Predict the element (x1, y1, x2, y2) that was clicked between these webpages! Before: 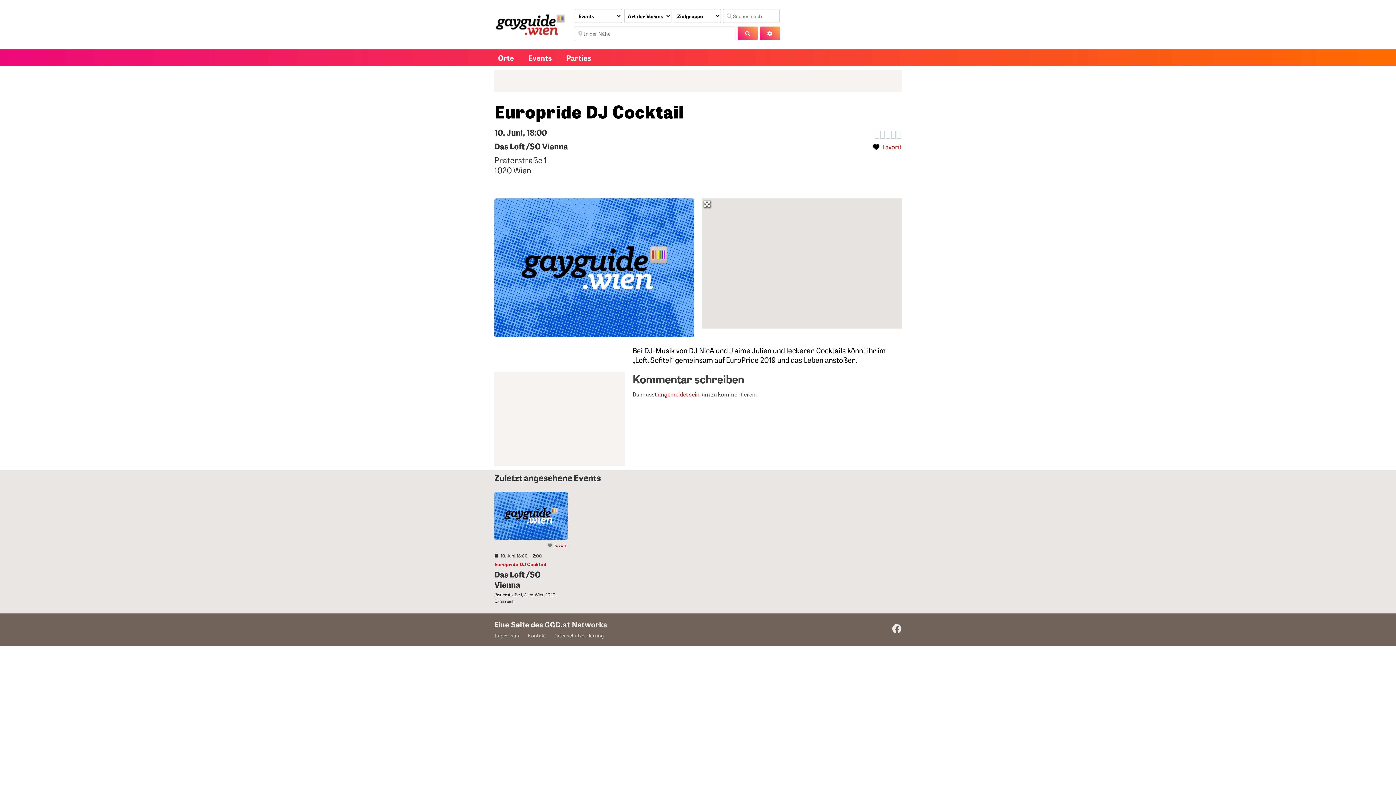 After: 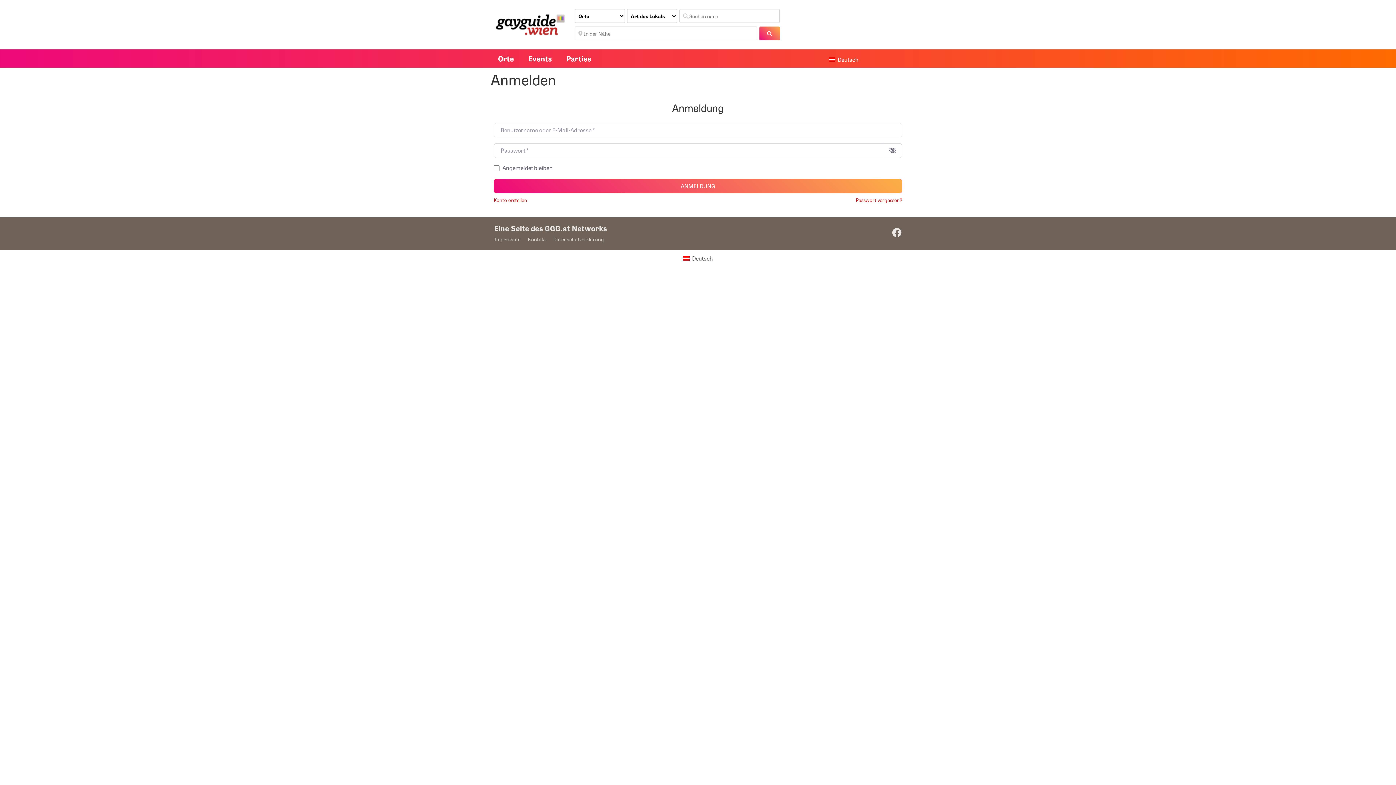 Action: label: angemeldet sein bbox: (657, 390, 699, 398)